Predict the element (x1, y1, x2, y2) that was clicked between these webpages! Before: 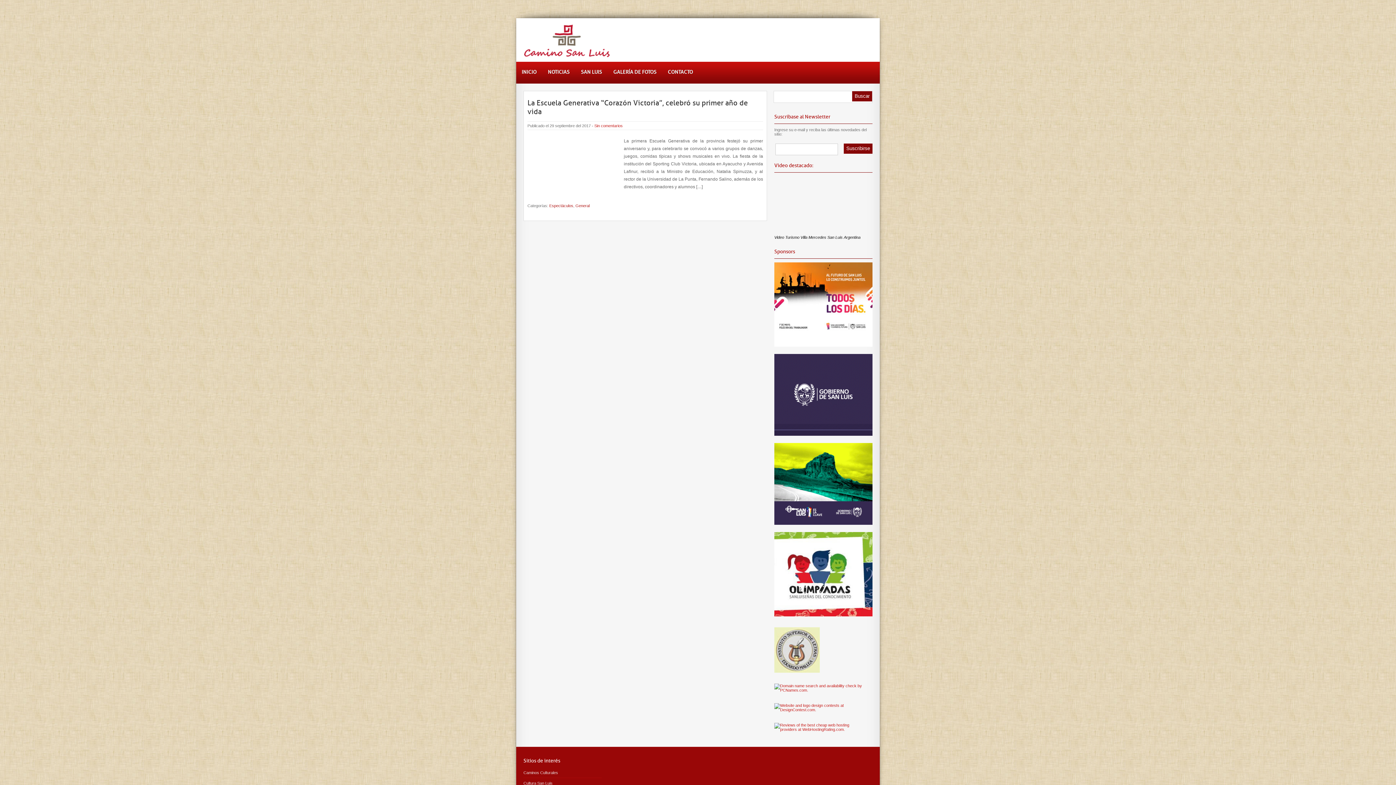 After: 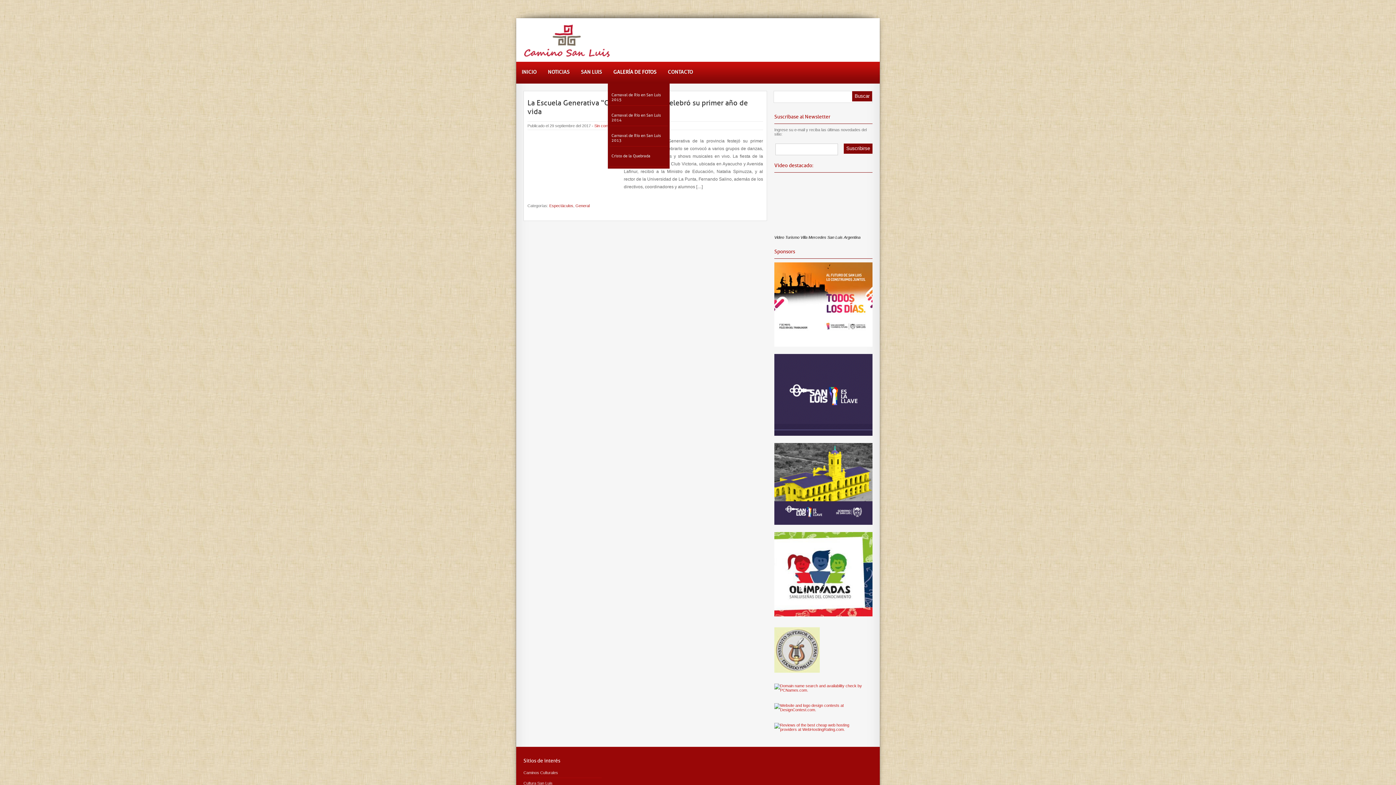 Action: label: GALERÍA DE FOTOS bbox: (608, 61, 662, 83)